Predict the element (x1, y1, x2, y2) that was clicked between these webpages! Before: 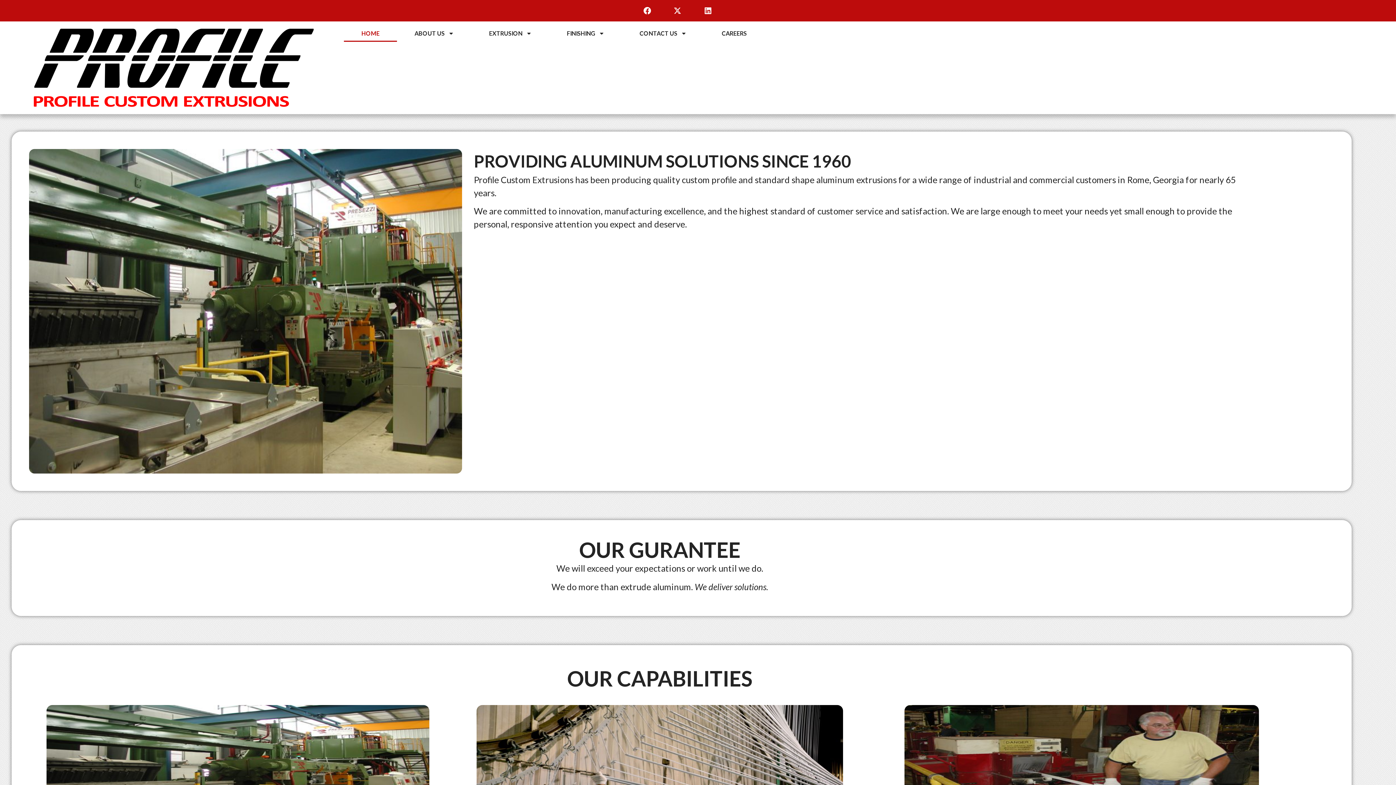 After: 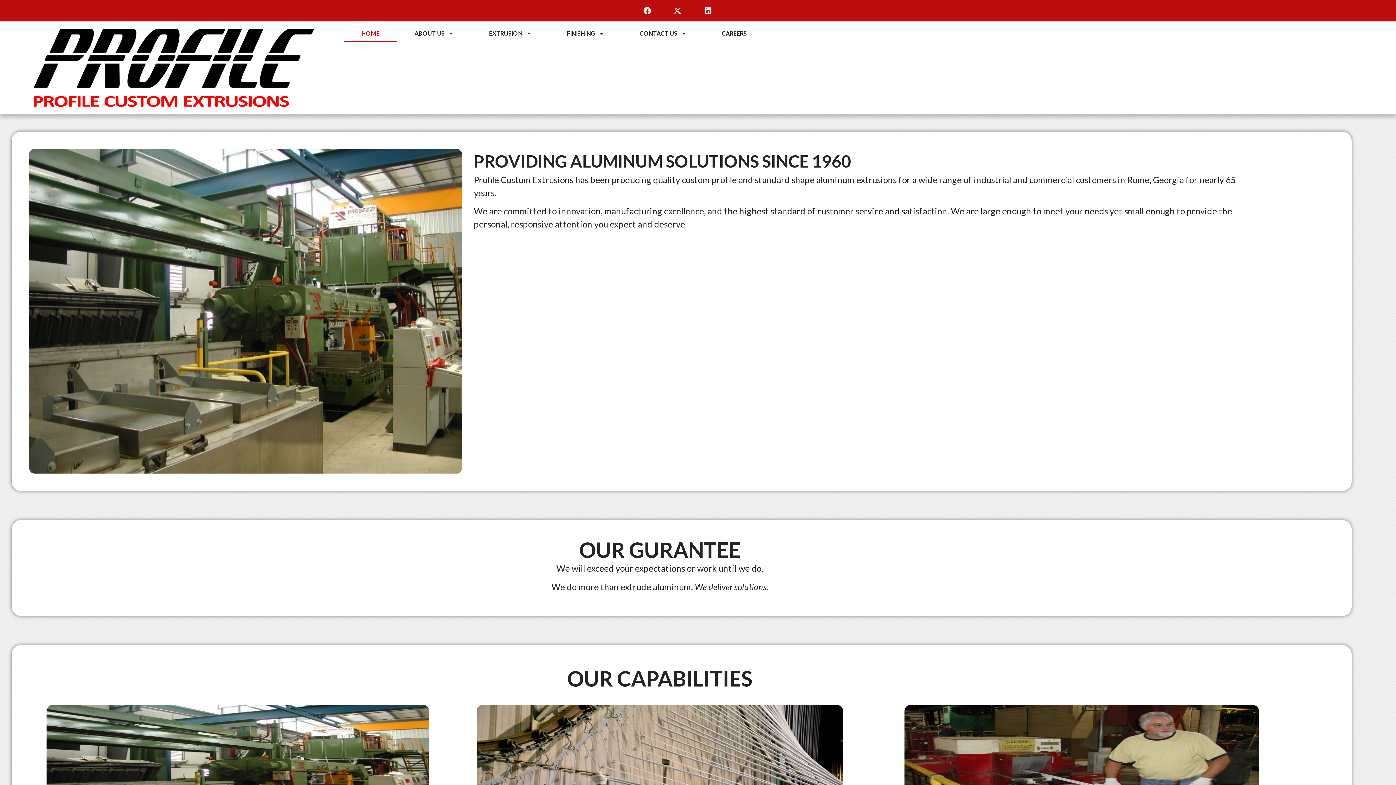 Action: bbox: (344, 25, 397, 41) label: HOME